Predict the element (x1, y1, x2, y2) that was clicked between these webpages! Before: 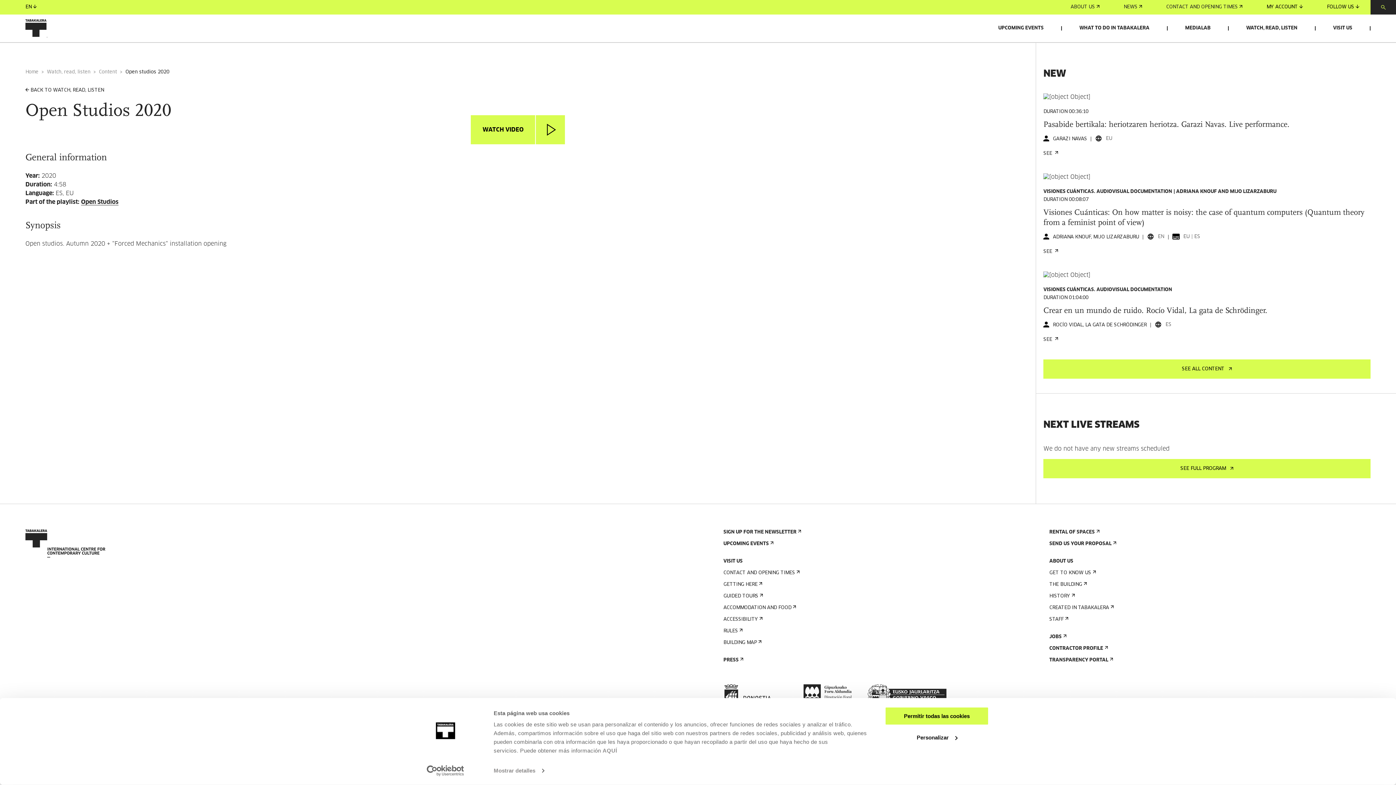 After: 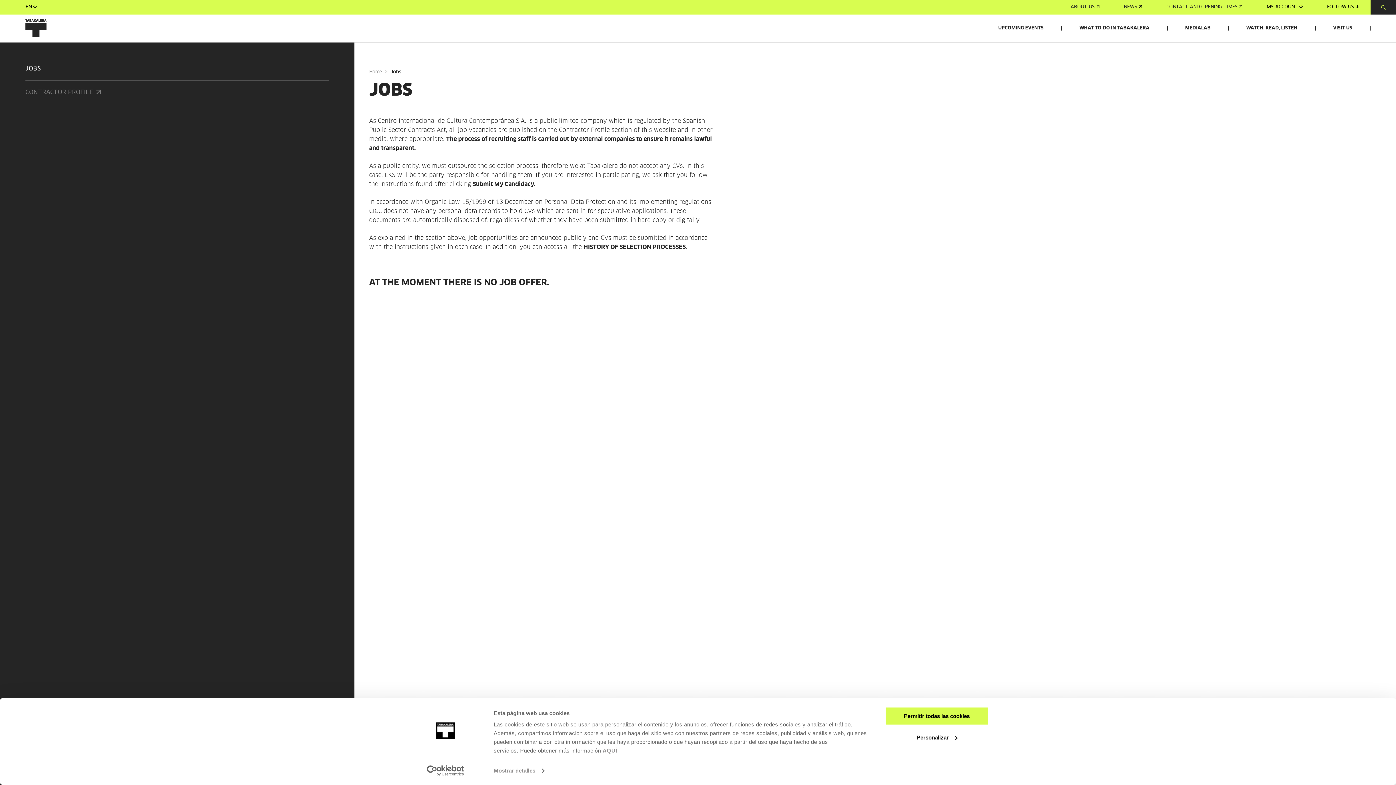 Action: bbox: (1049, 634, 1065, 640) label: JOBS